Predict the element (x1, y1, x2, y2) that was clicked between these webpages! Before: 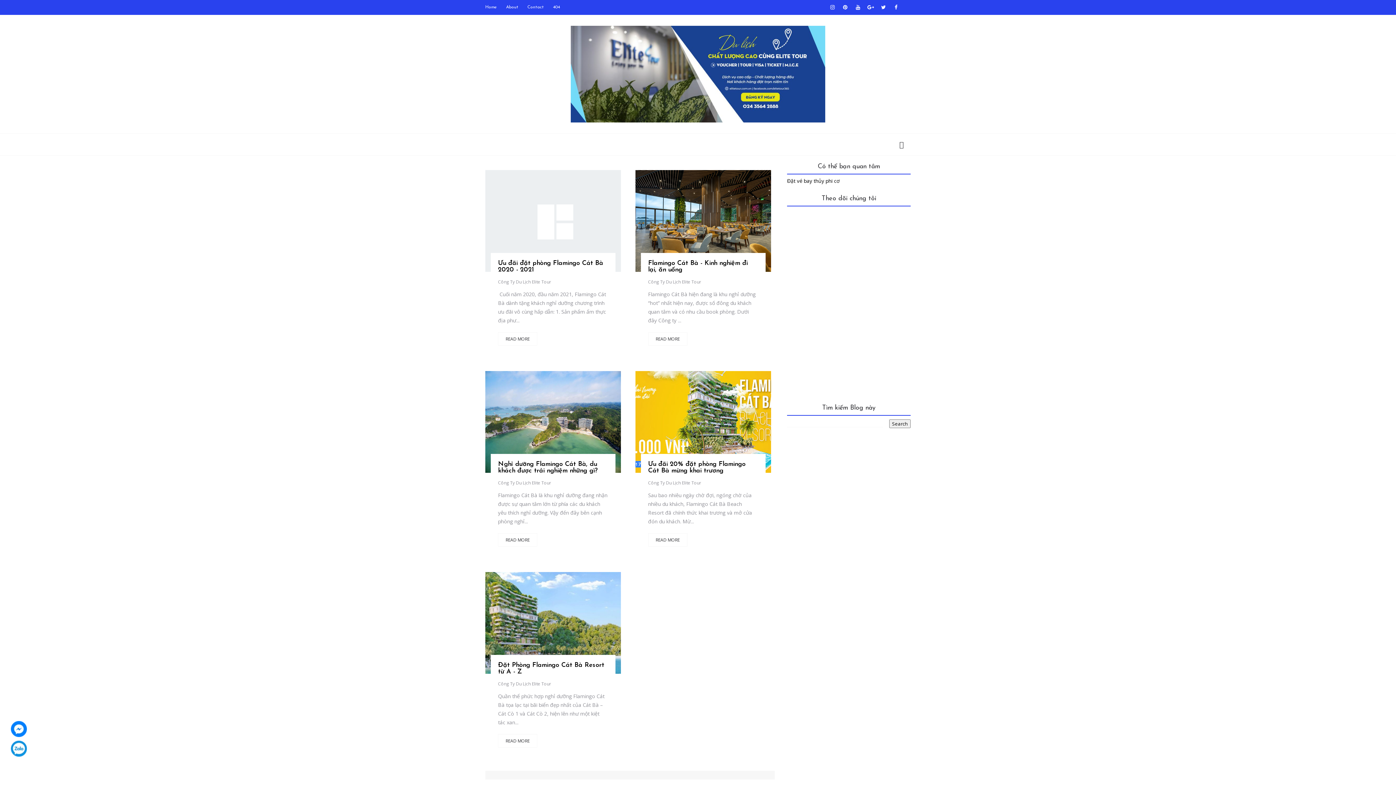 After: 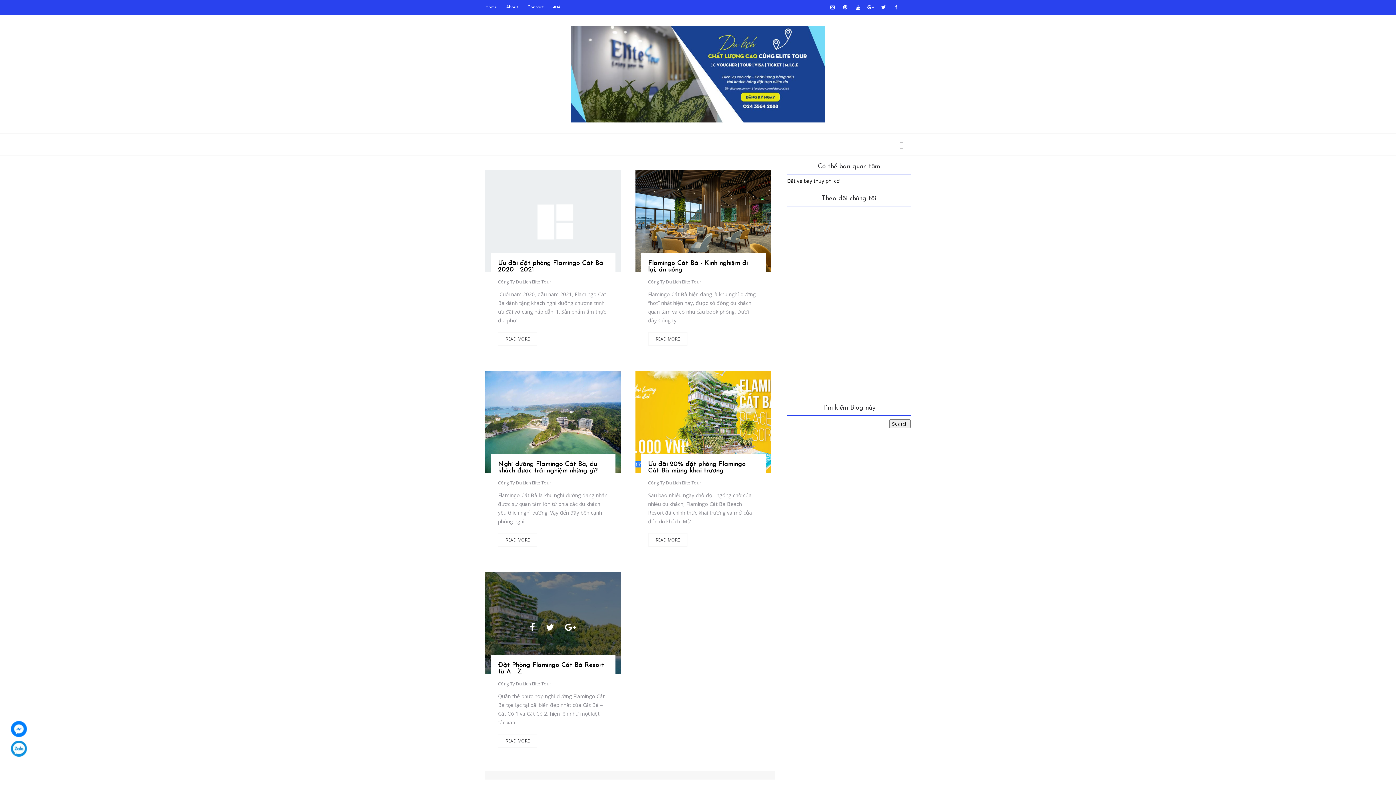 Action: bbox: (526, 621, 538, 634)